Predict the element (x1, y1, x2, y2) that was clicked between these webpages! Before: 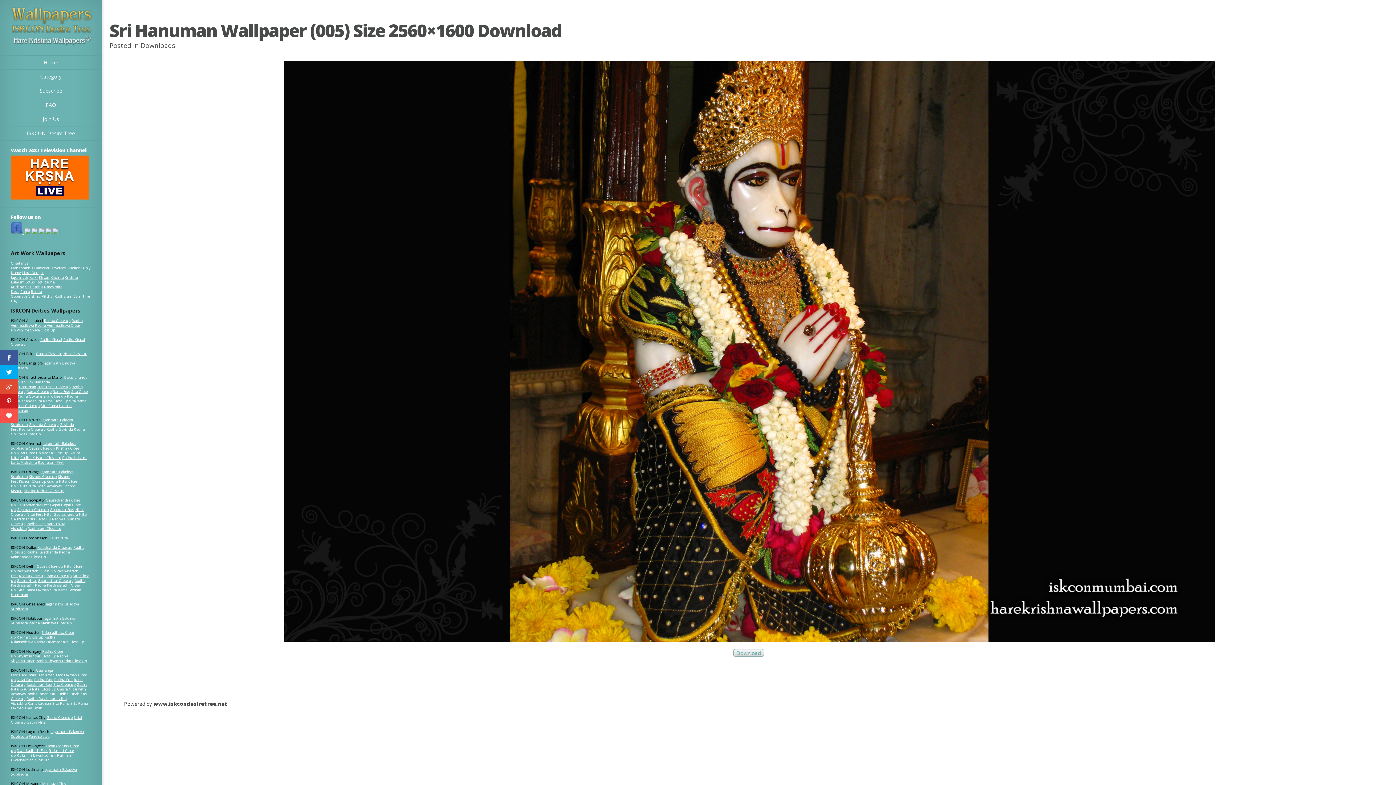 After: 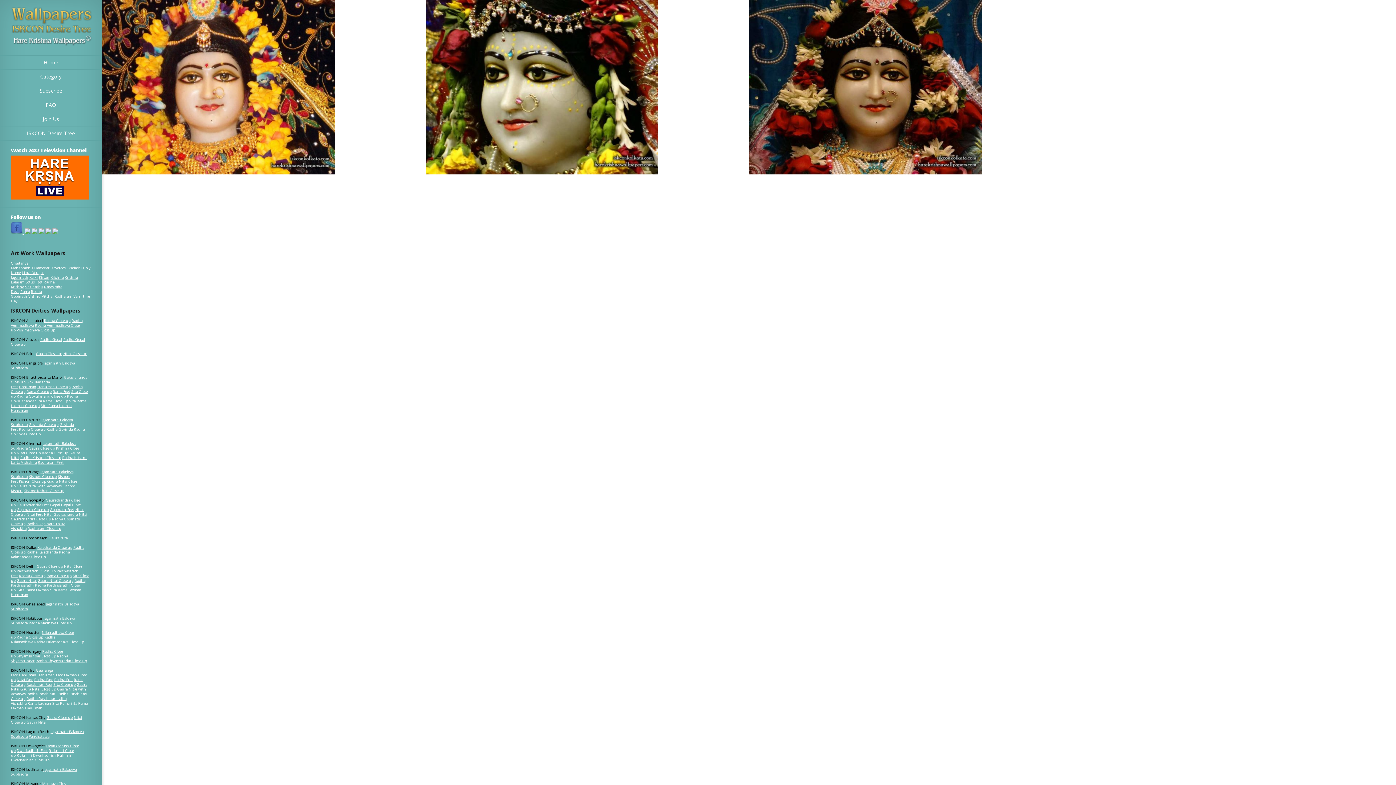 Action: label: Radha Close up bbox: (18, 426, 45, 431)